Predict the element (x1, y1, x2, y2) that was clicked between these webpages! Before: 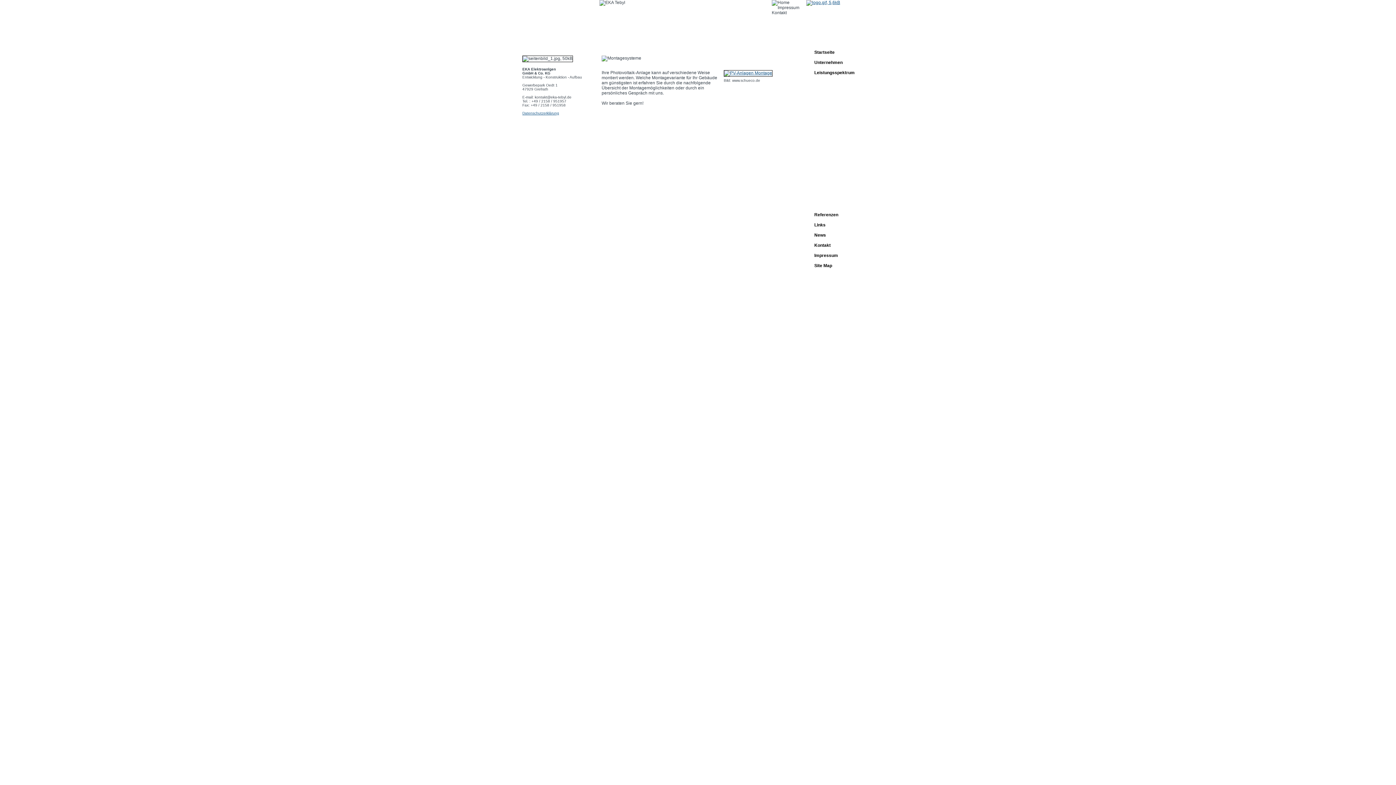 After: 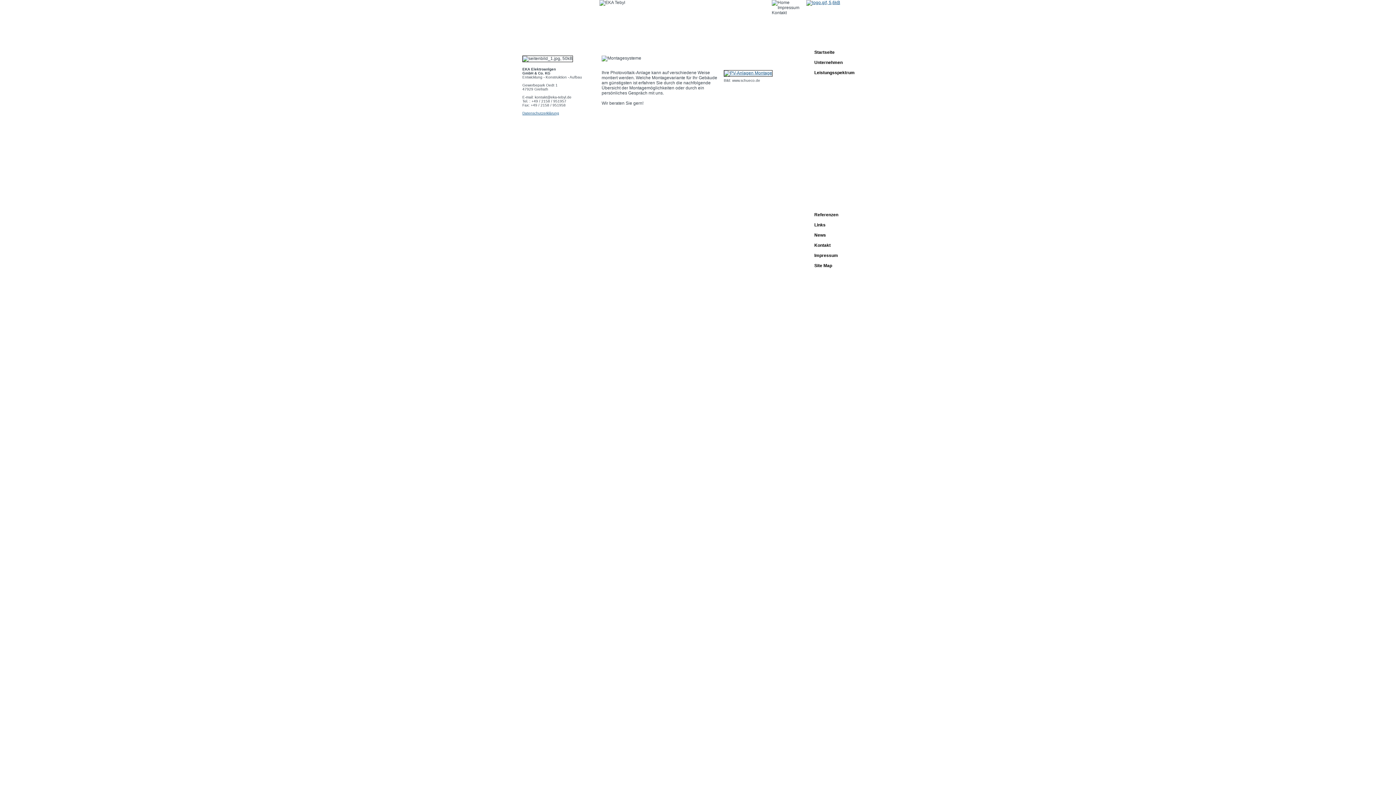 Action: label: Montagesysteme bbox: (806, 129, 878, 139)